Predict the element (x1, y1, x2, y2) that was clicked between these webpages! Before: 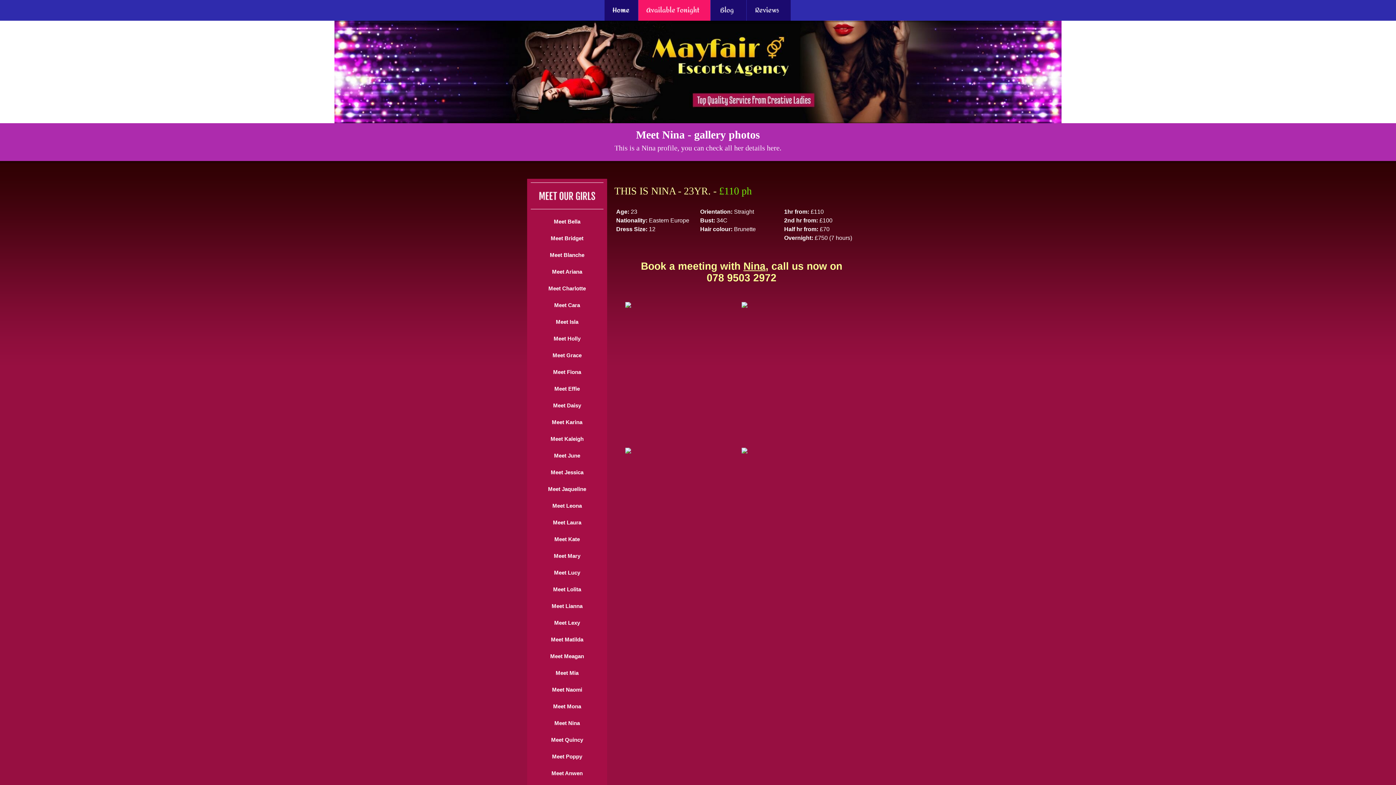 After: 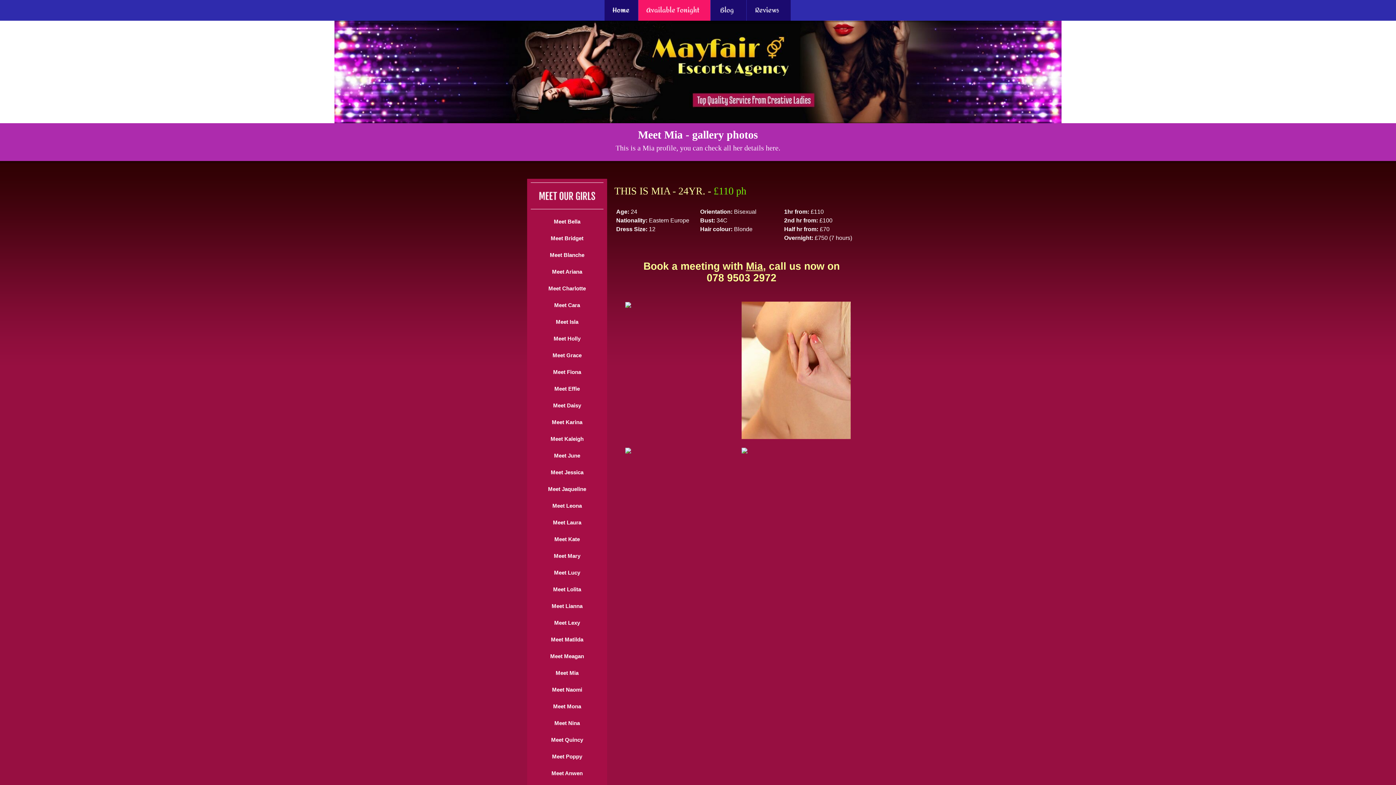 Action: bbox: (527, 666, 607, 680) label: Meet Mia